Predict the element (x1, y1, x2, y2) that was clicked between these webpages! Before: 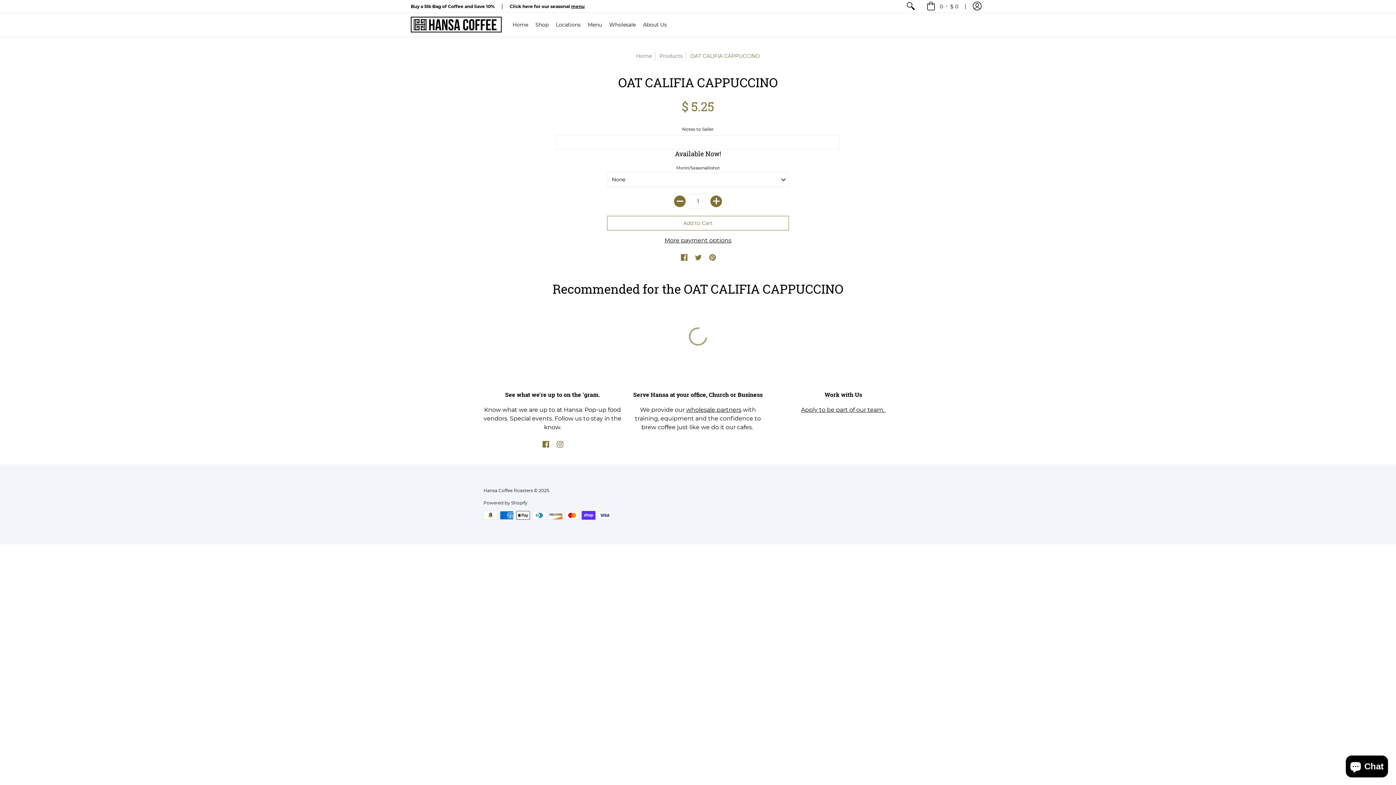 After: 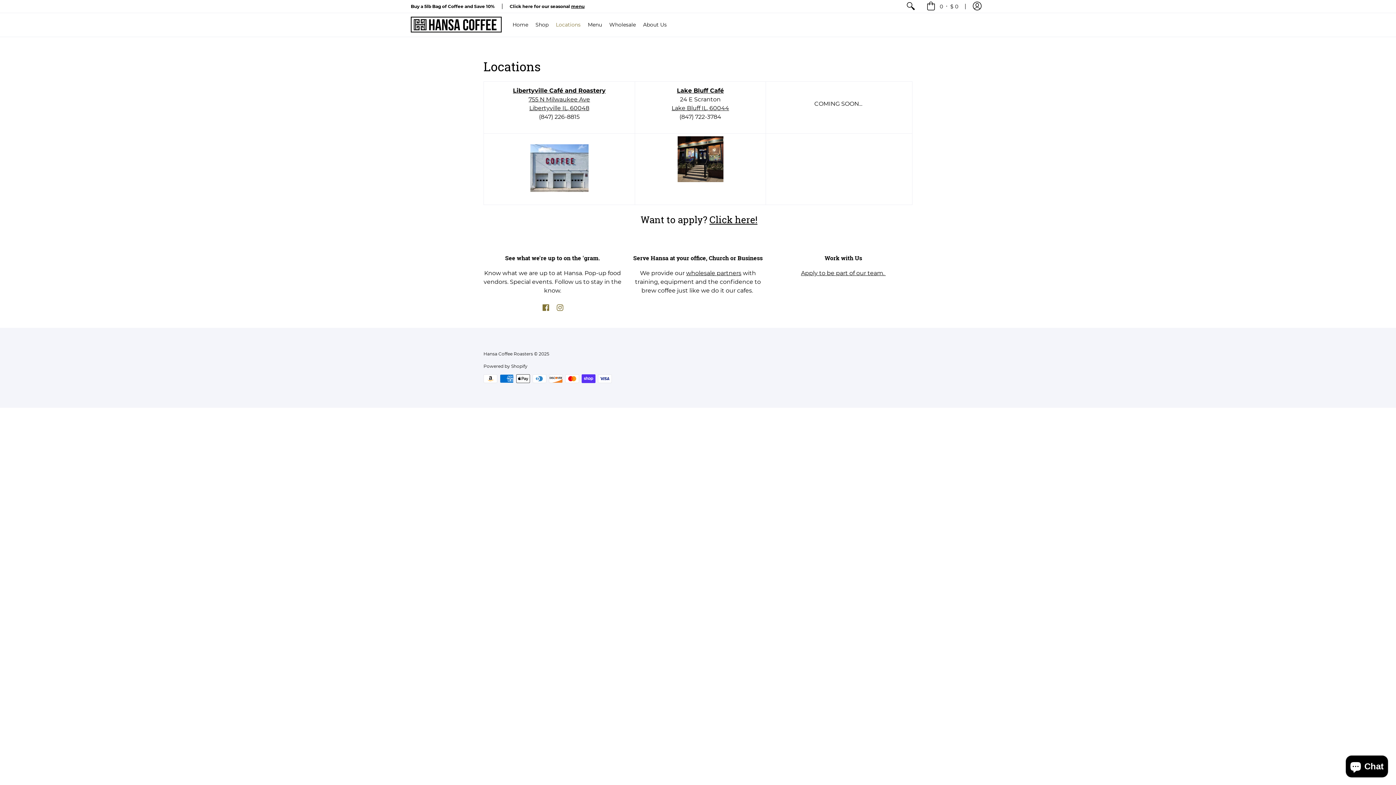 Action: label: Locations bbox: (552, 13, 584, 36)